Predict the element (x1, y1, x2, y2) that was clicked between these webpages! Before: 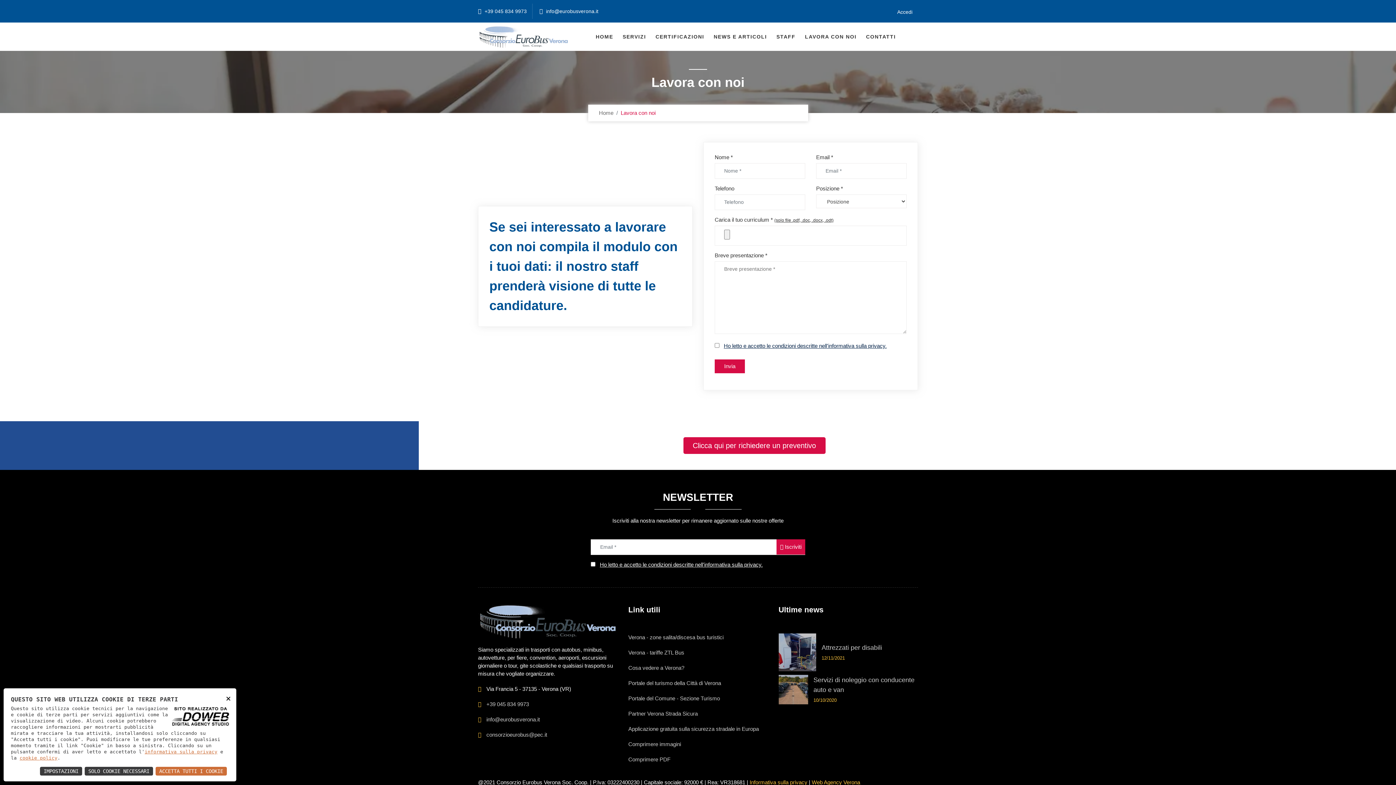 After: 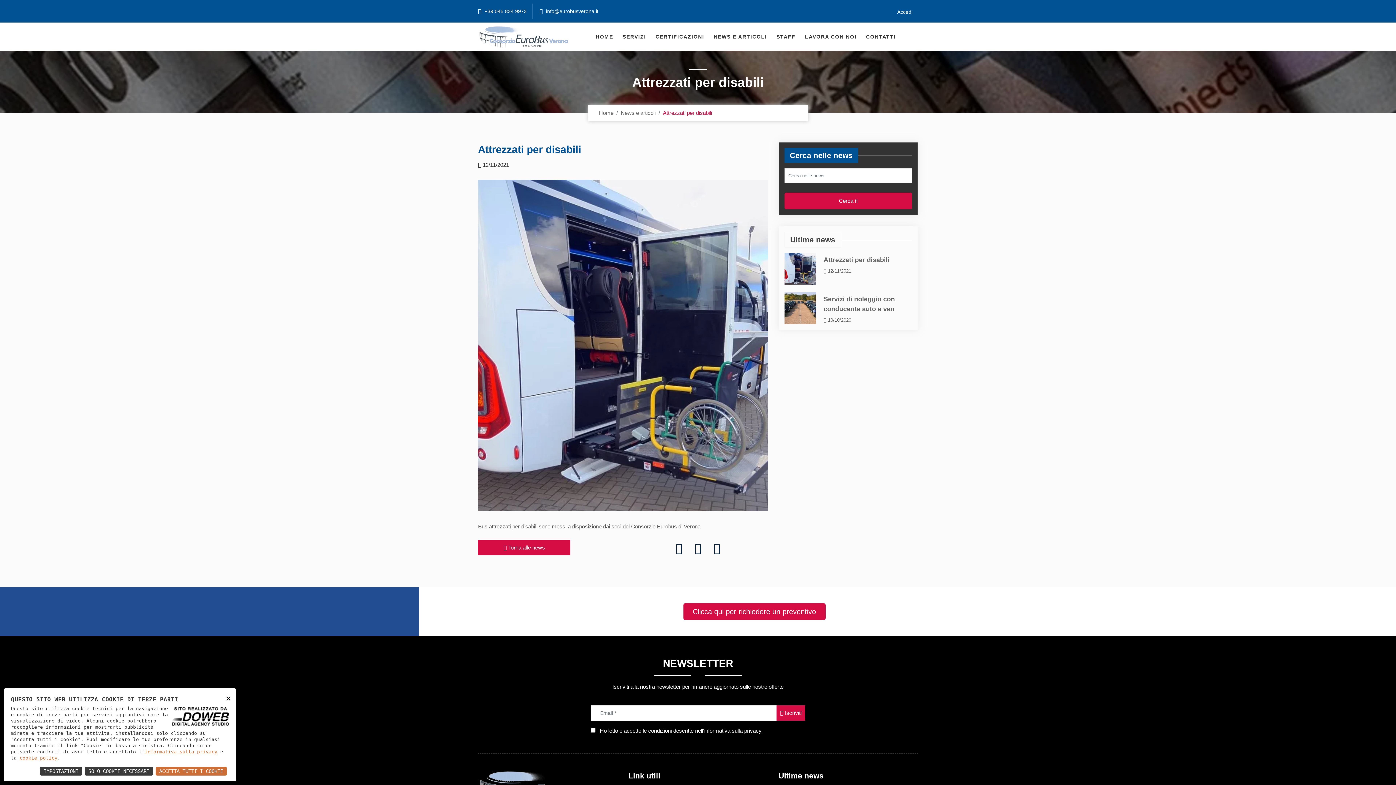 Action: bbox: (778, 649, 816, 655)